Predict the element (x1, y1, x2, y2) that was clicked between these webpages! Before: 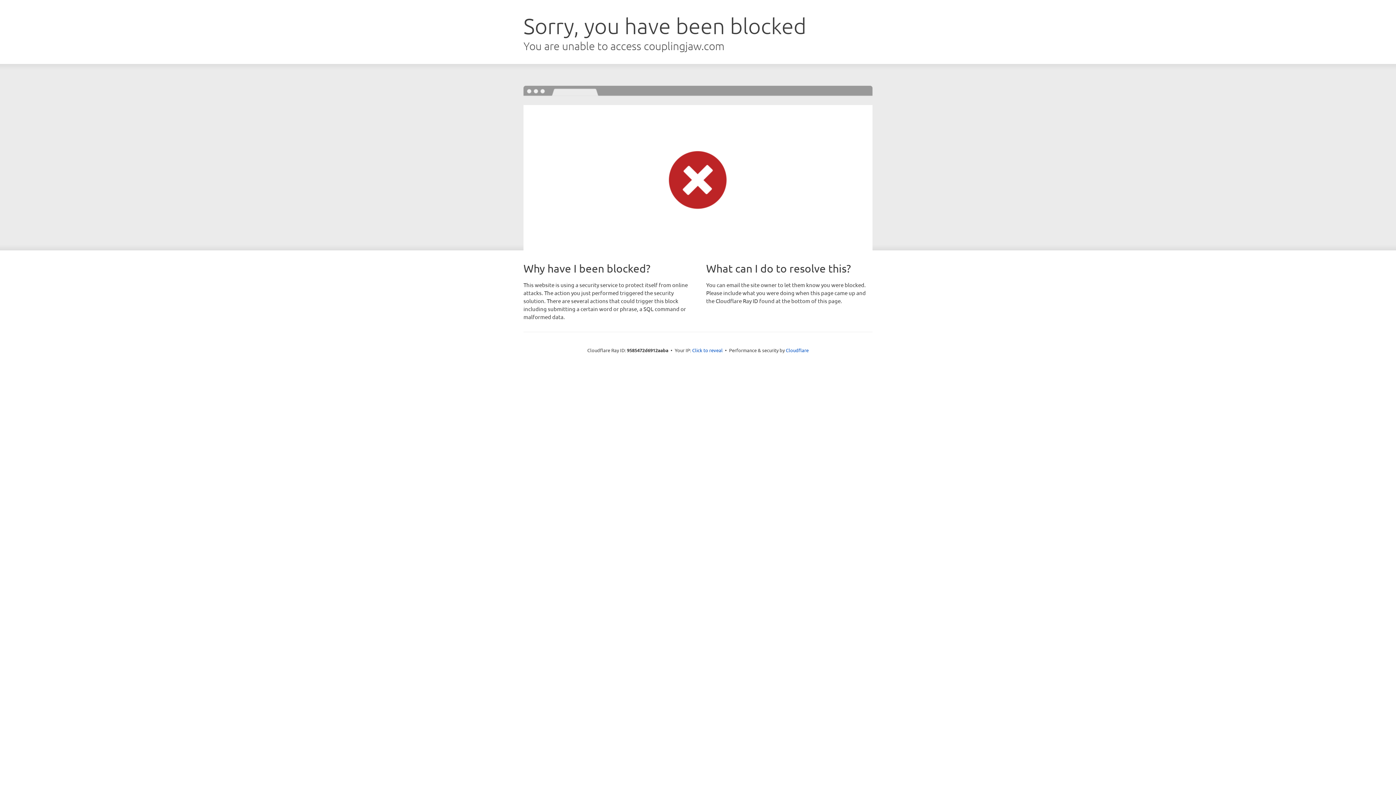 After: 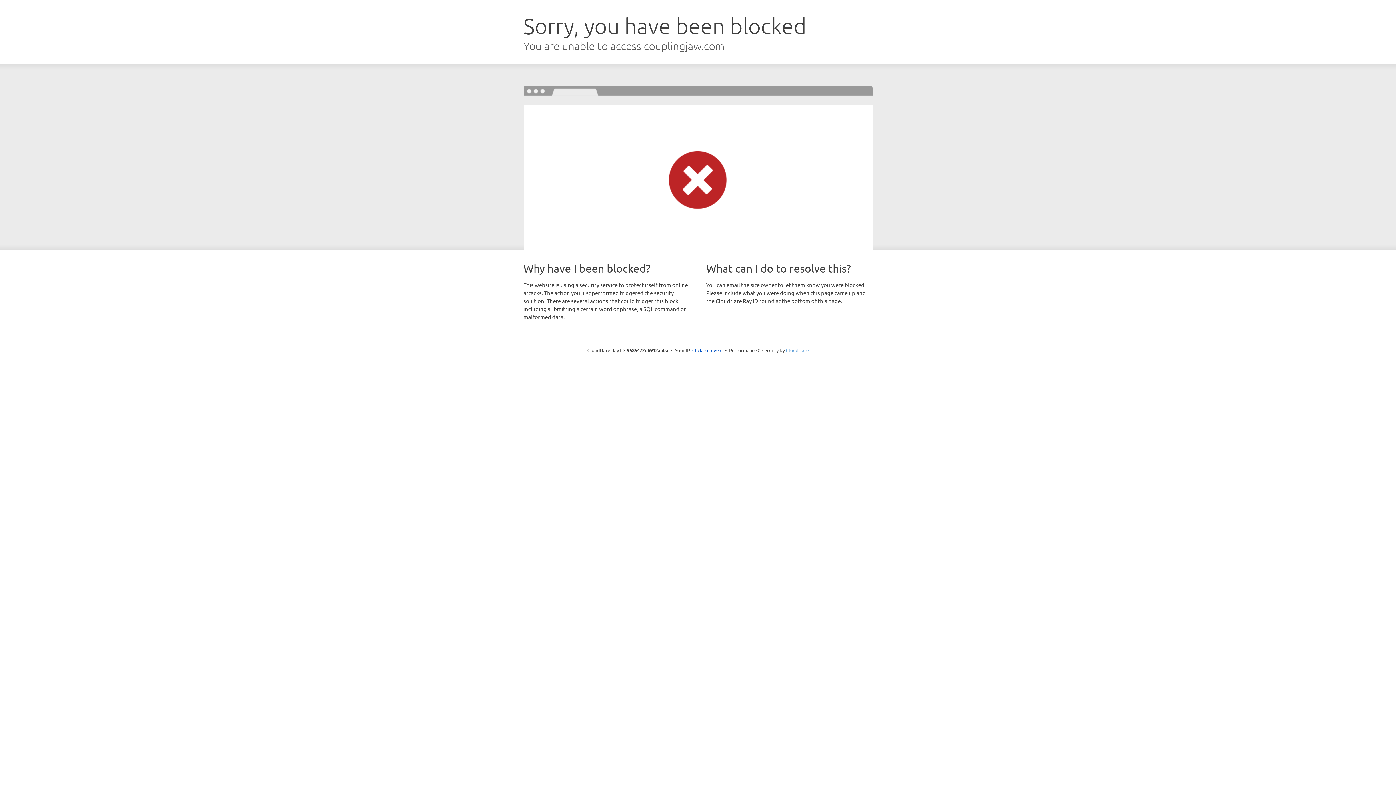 Action: bbox: (786, 347, 808, 353) label: Cloudflare